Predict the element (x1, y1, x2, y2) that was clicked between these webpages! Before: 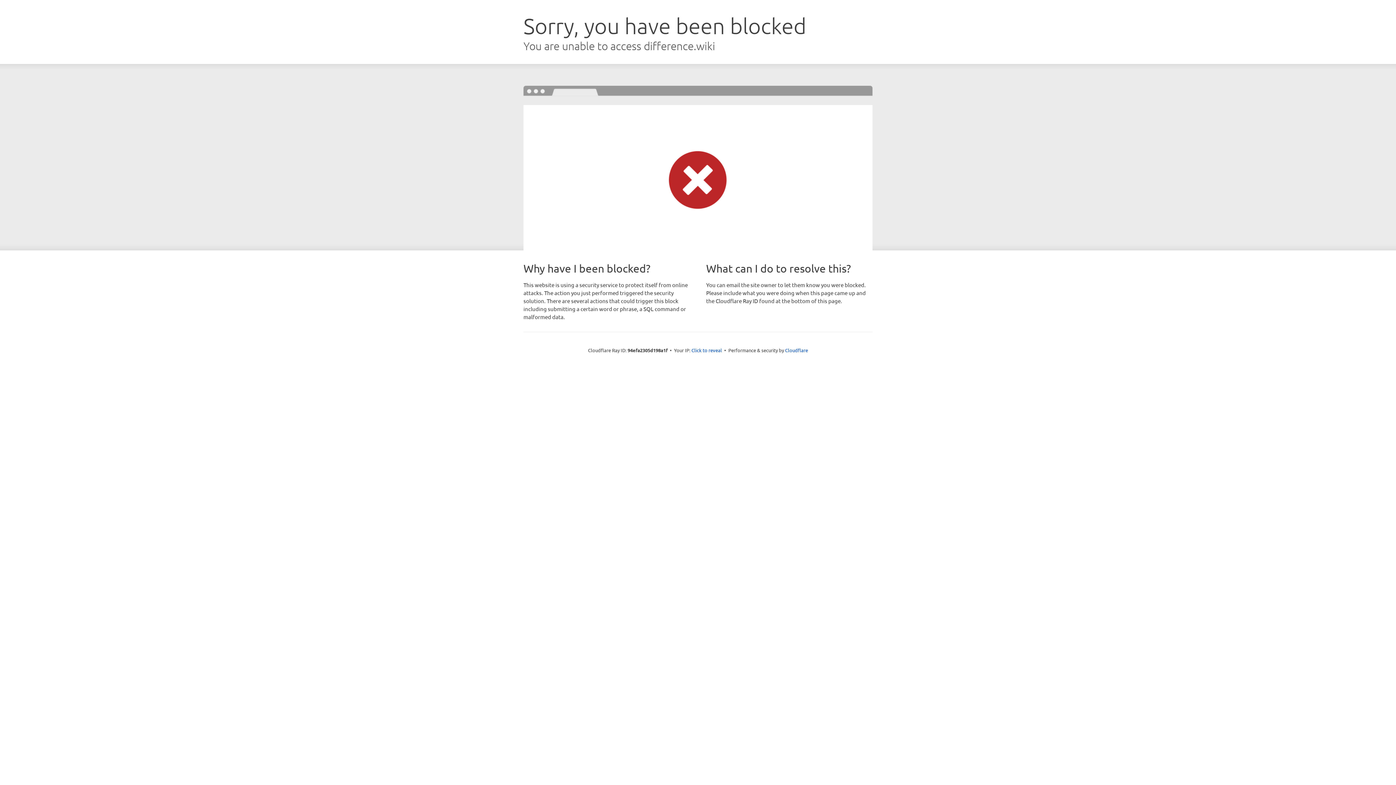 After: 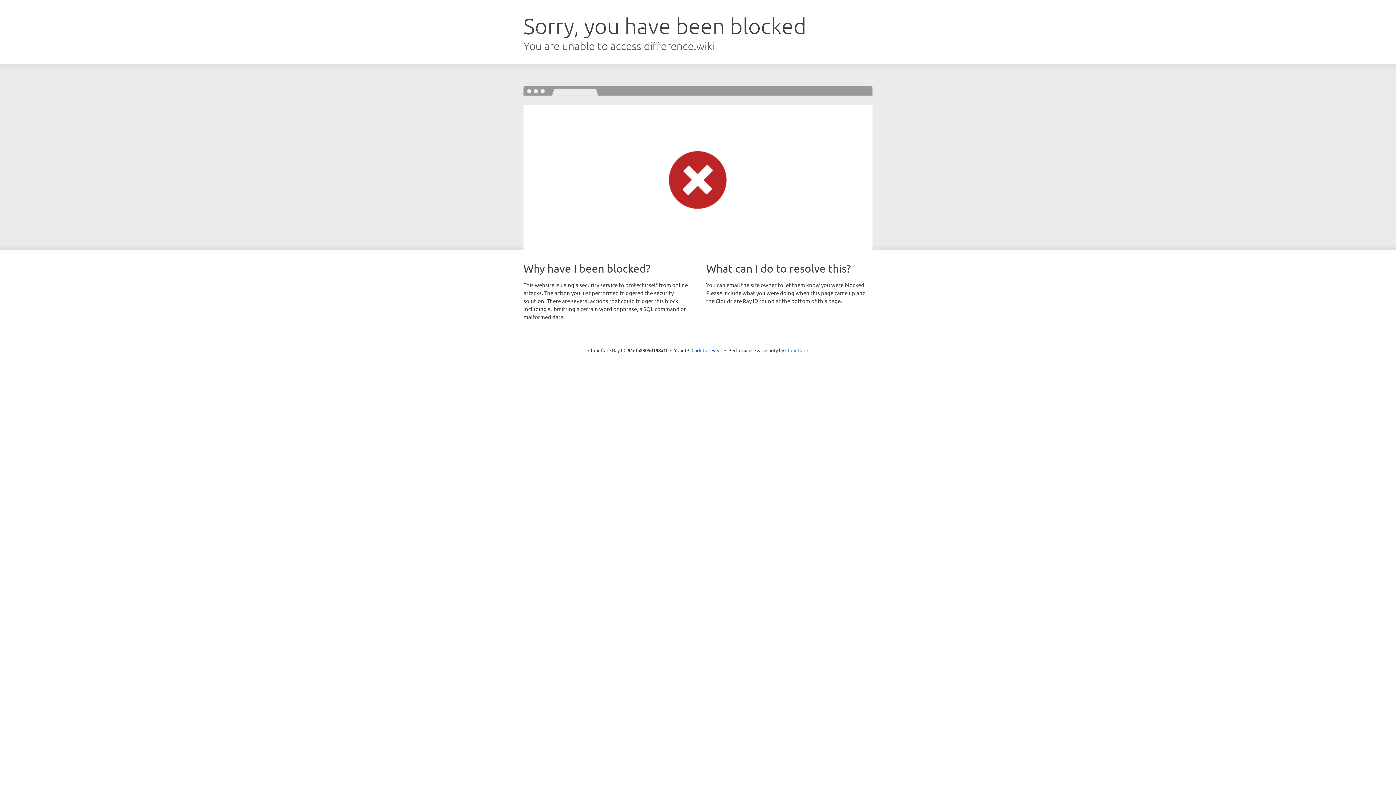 Action: label: Cloudflare bbox: (785, 347, 808, 353)